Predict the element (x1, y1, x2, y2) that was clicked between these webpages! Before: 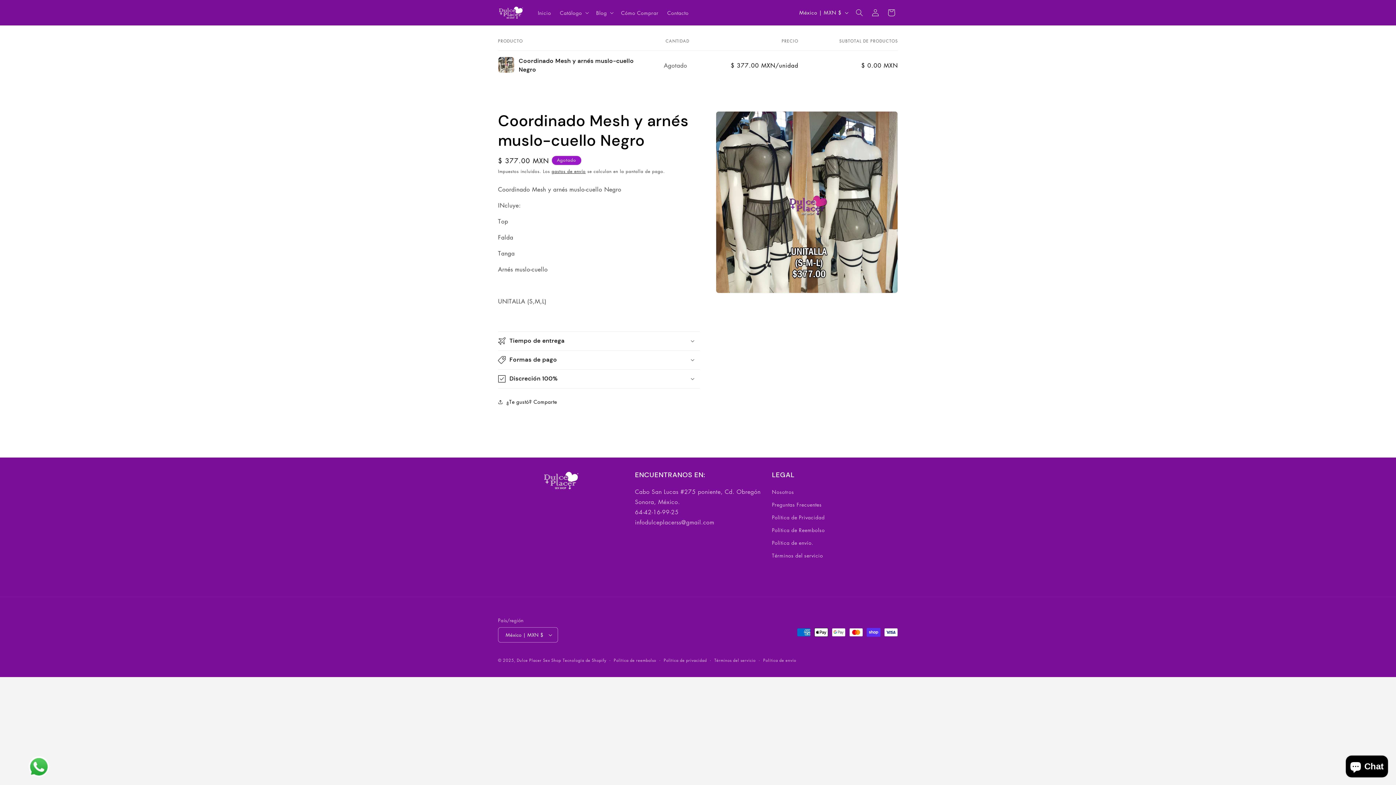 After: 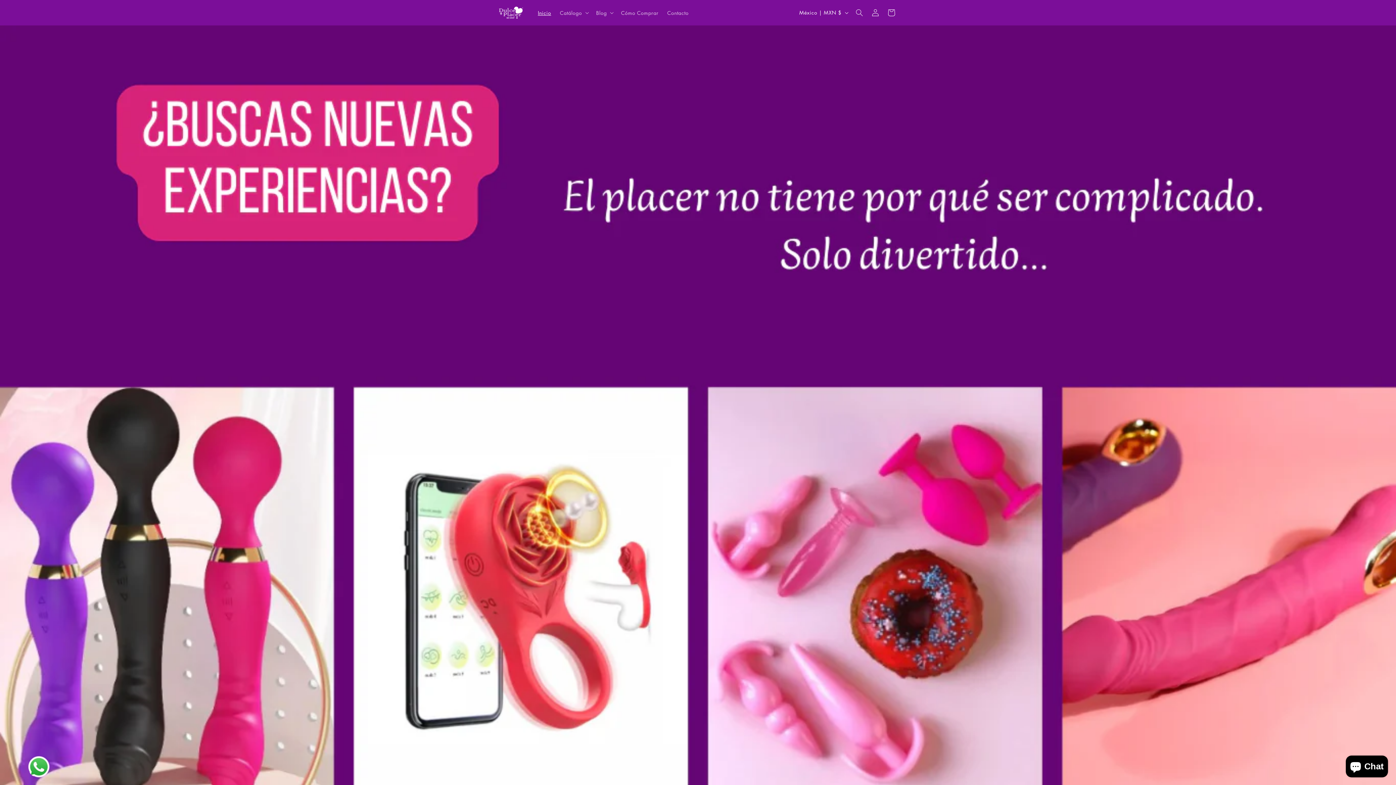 Action: bbox: (495, 2, 526, 22)